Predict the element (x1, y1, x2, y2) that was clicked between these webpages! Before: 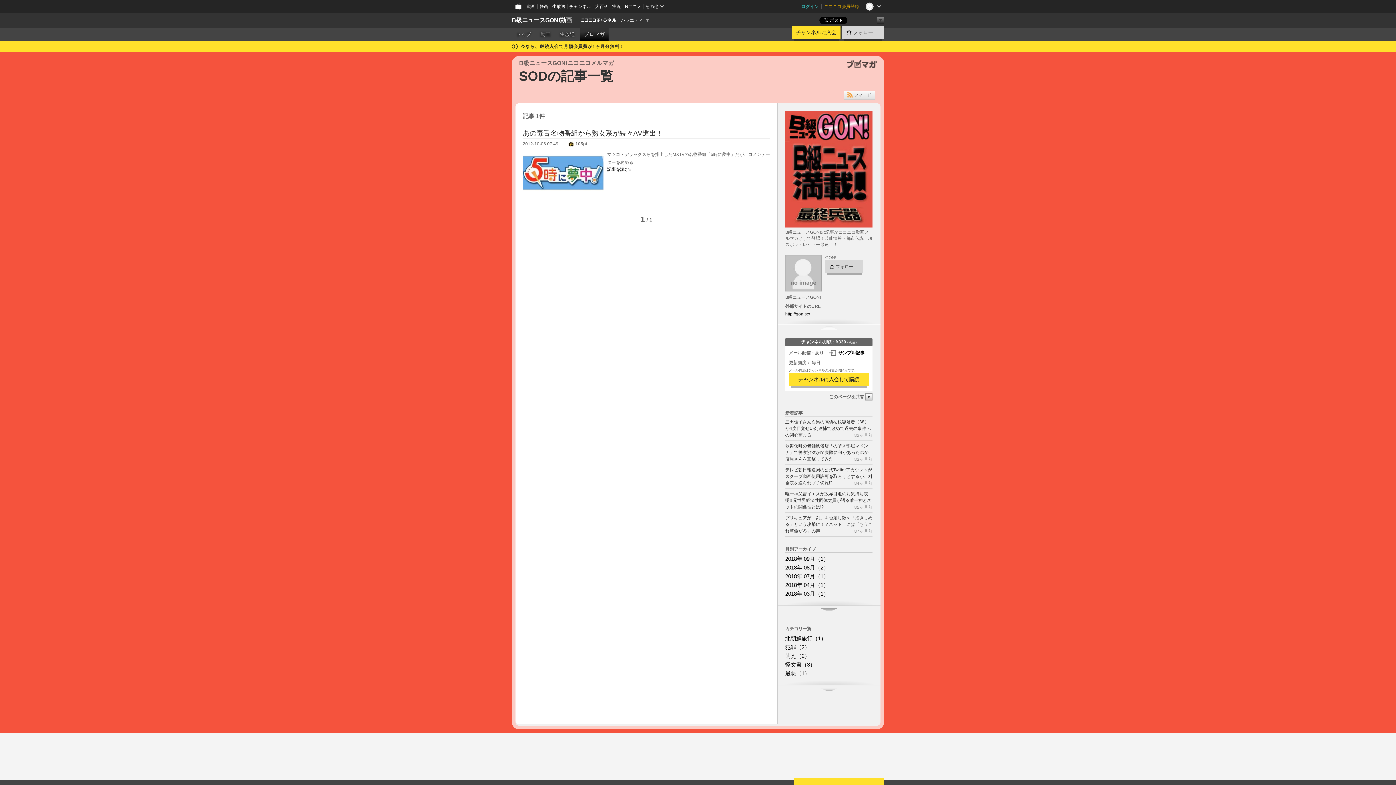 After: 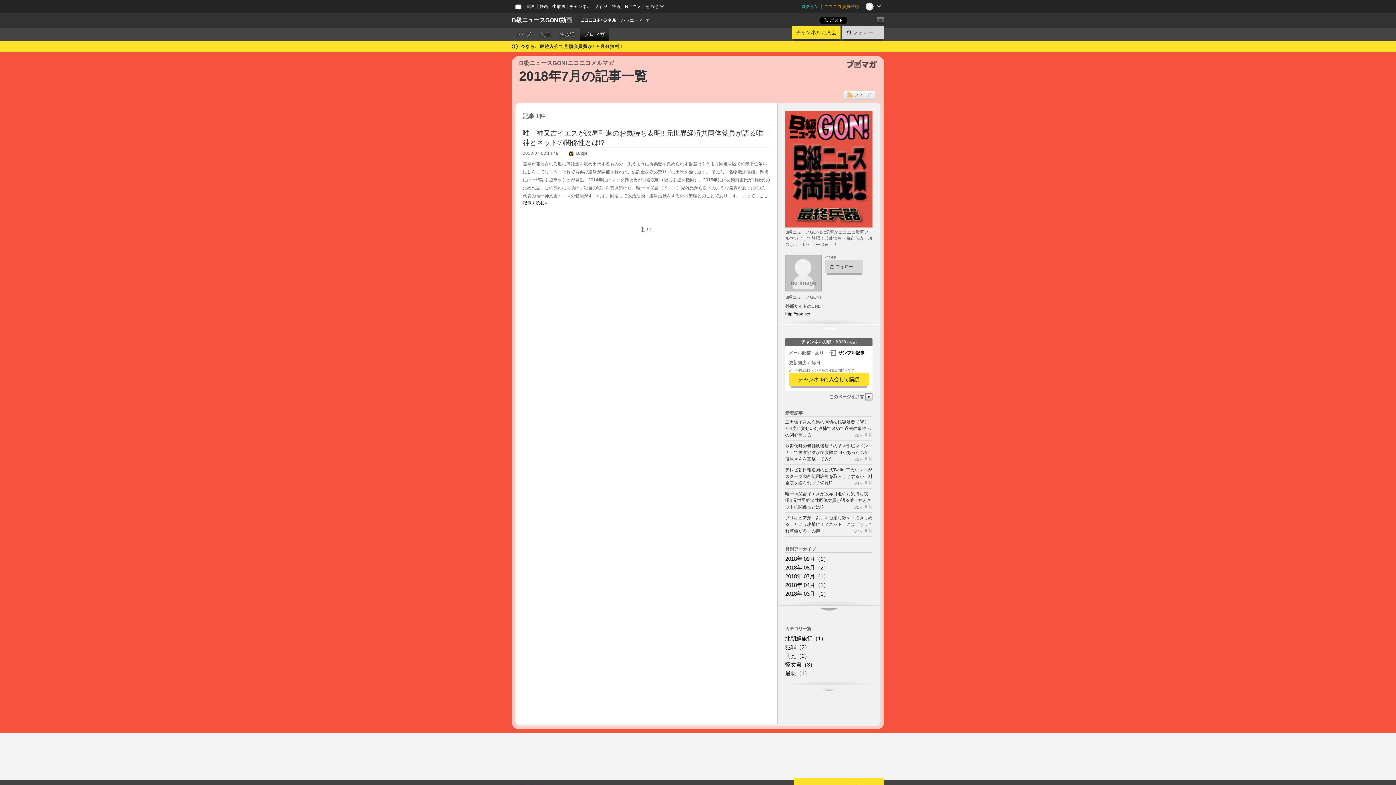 Action: bbox: (785, 573, 829, 579) label: 2018年 07月（1）